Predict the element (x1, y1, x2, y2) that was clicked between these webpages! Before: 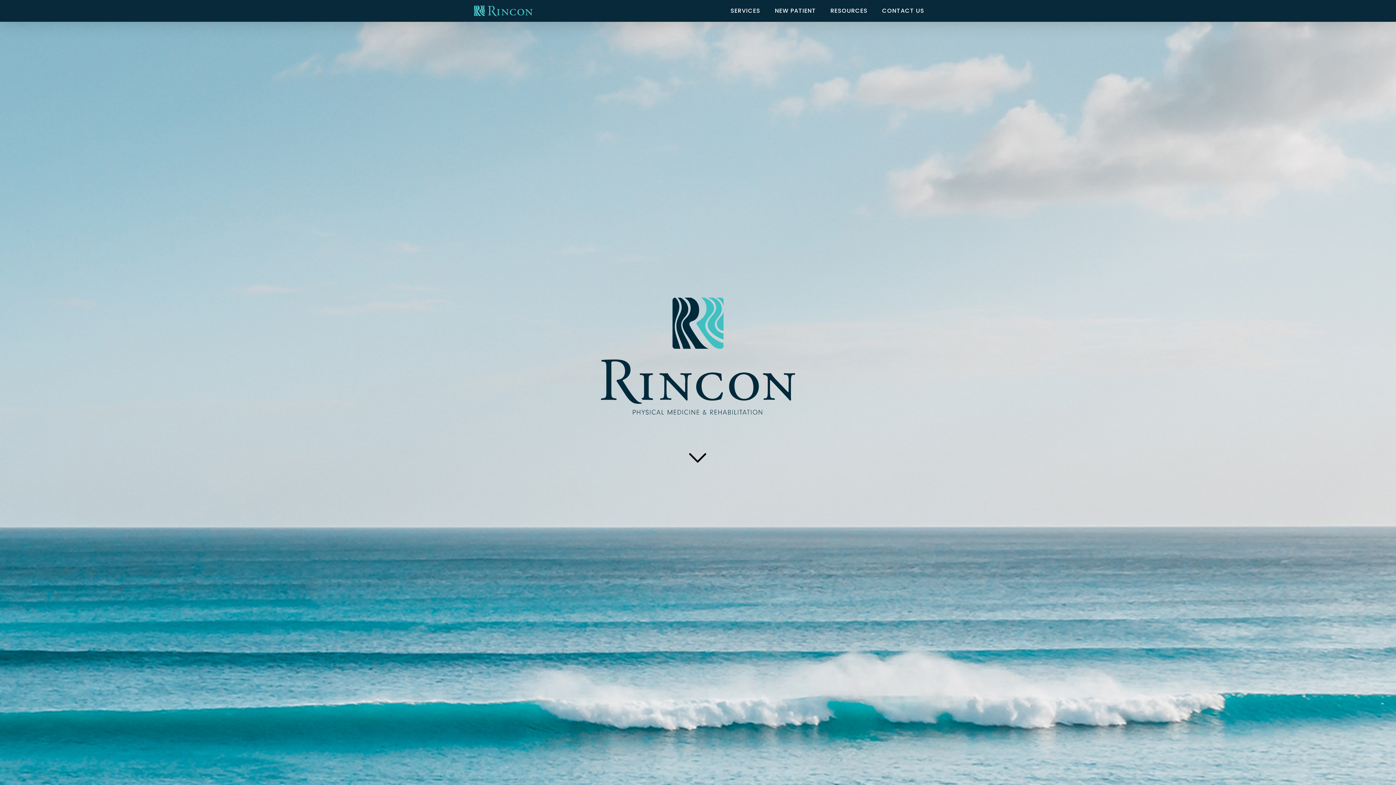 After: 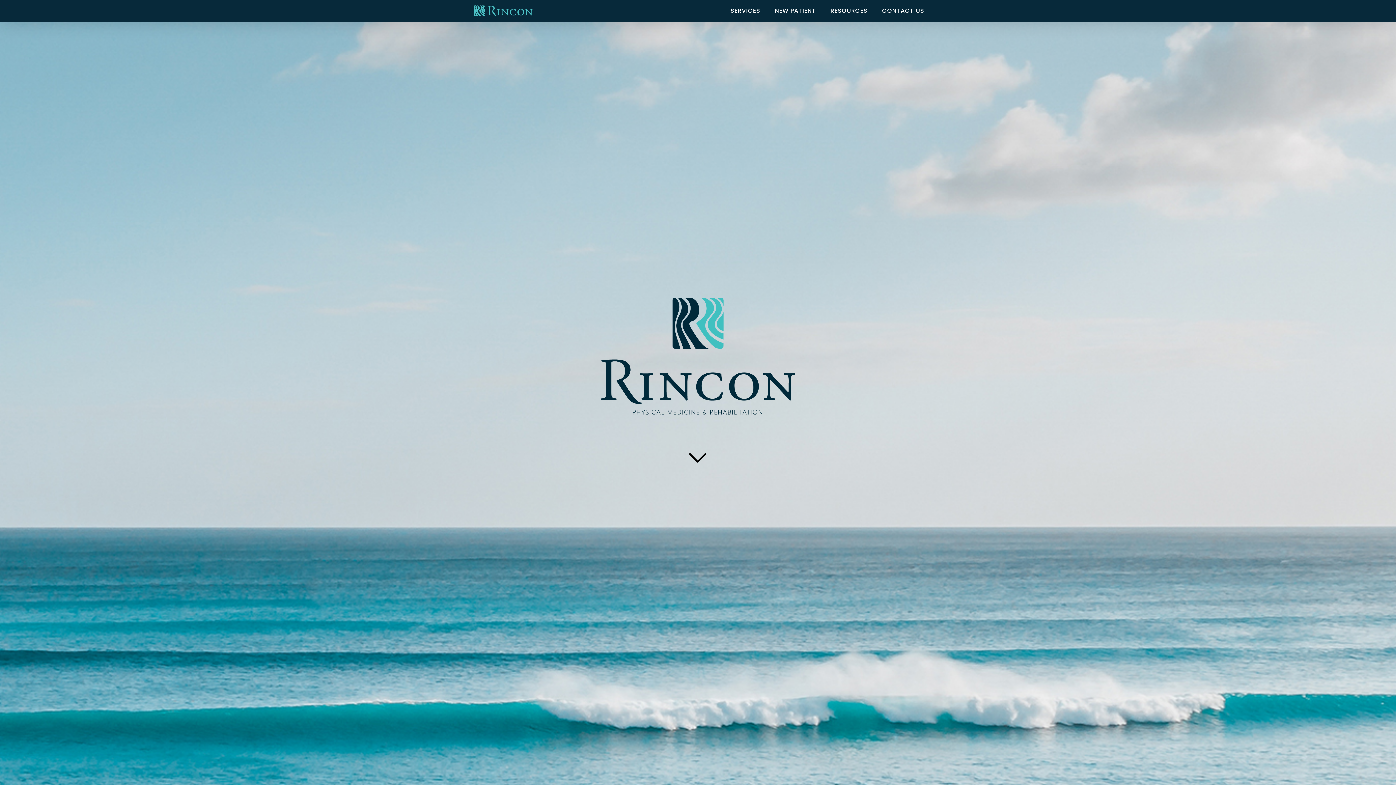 Action: bbox: (471, 3, 534, 18)